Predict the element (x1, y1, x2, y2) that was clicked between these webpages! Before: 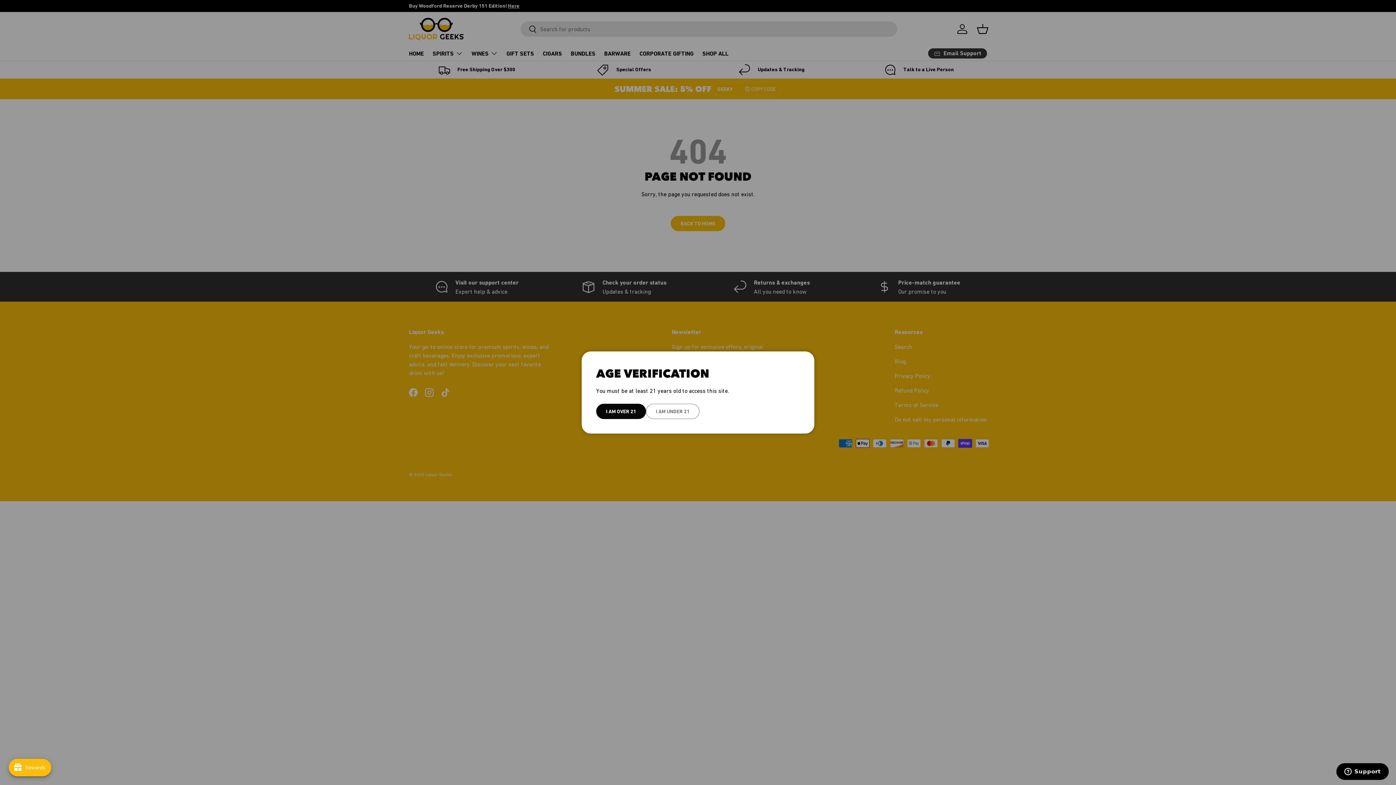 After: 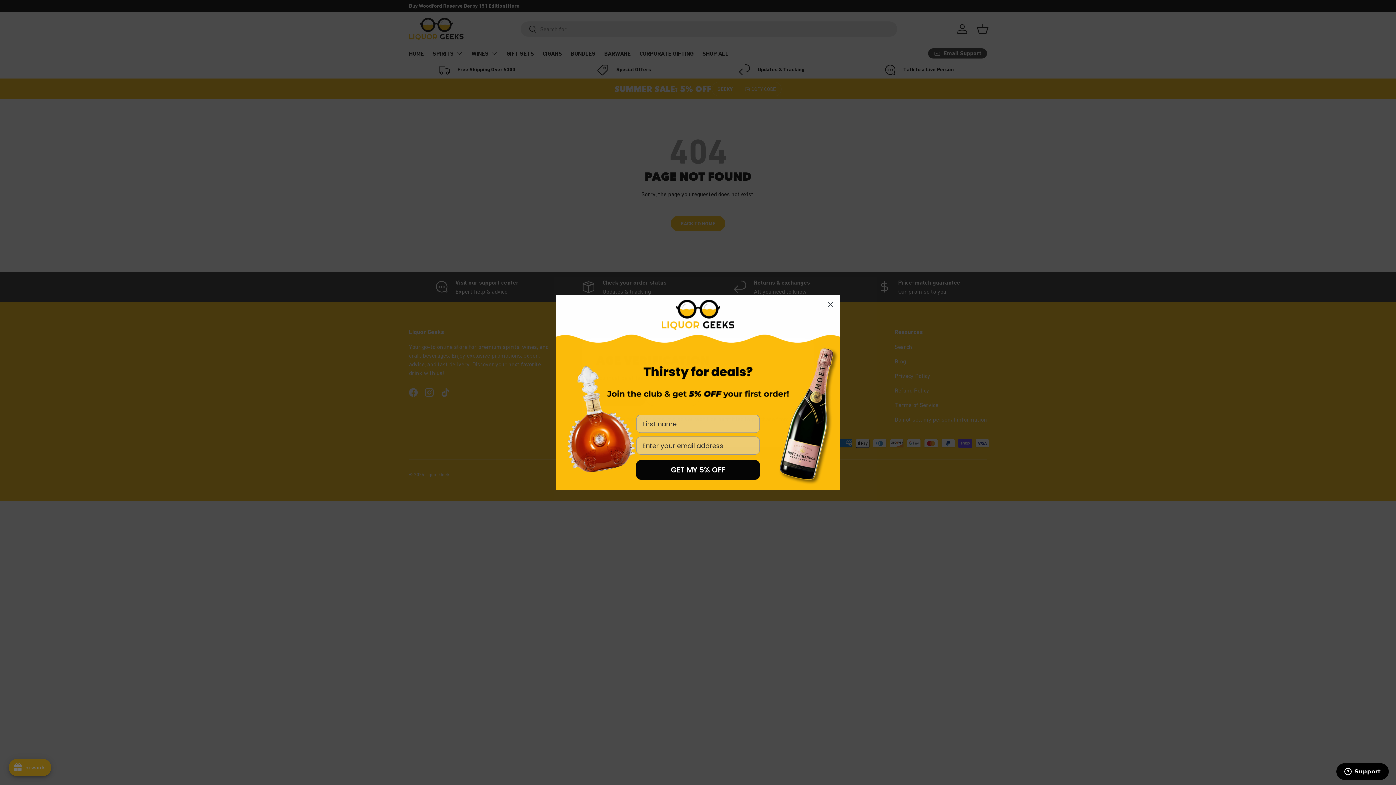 Action: bbox: (646, 404, 699, 419) label: I AM UNDER 21